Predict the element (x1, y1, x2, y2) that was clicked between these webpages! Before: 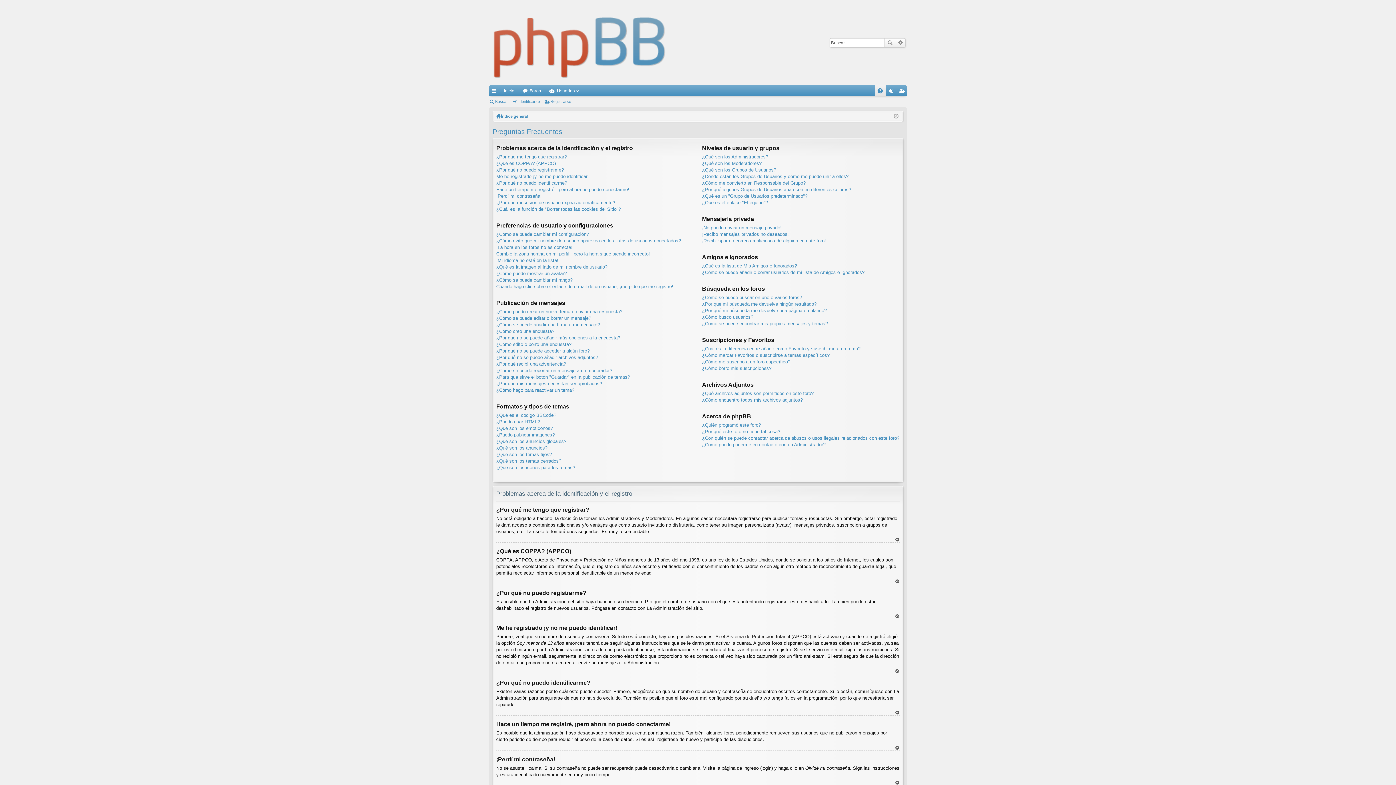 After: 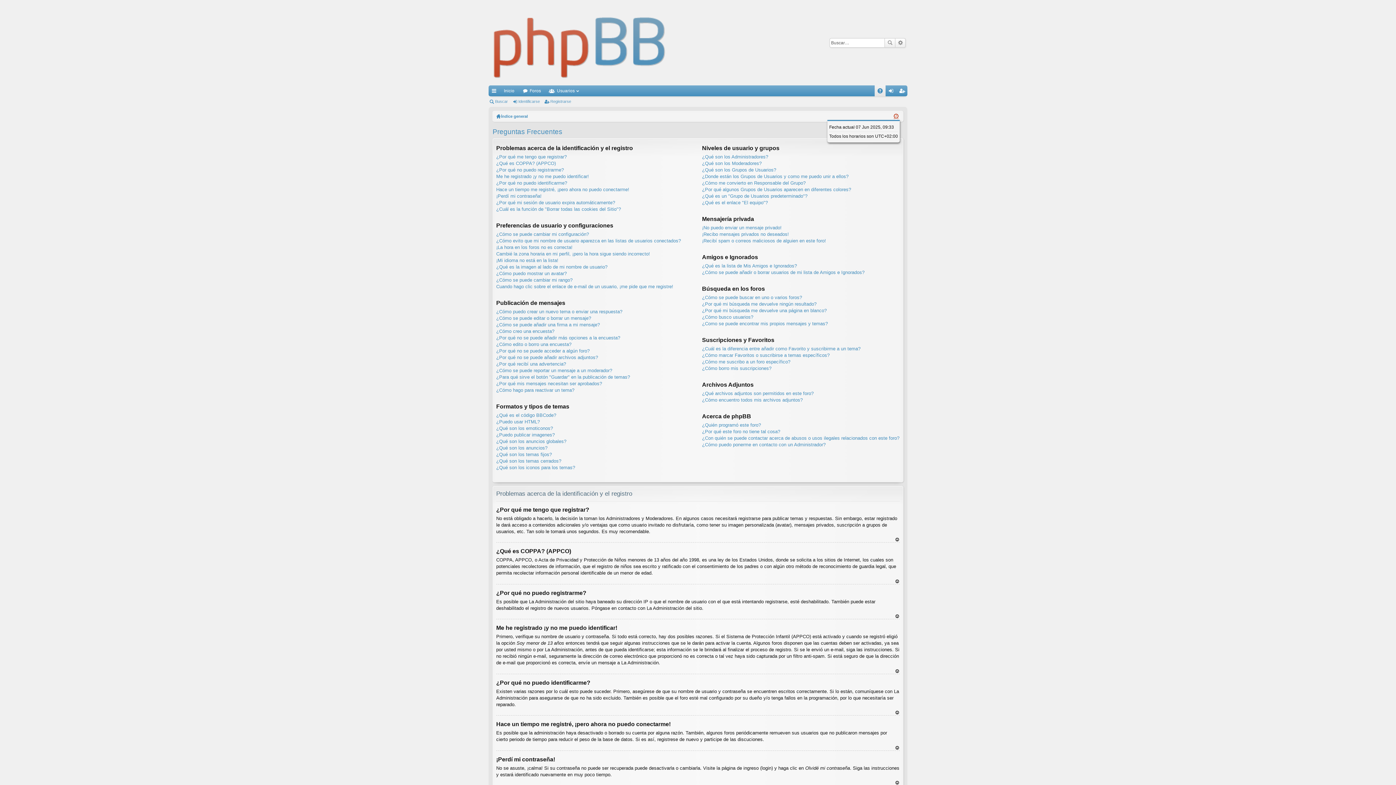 Action: bbox: (894, 114, 898, 118)